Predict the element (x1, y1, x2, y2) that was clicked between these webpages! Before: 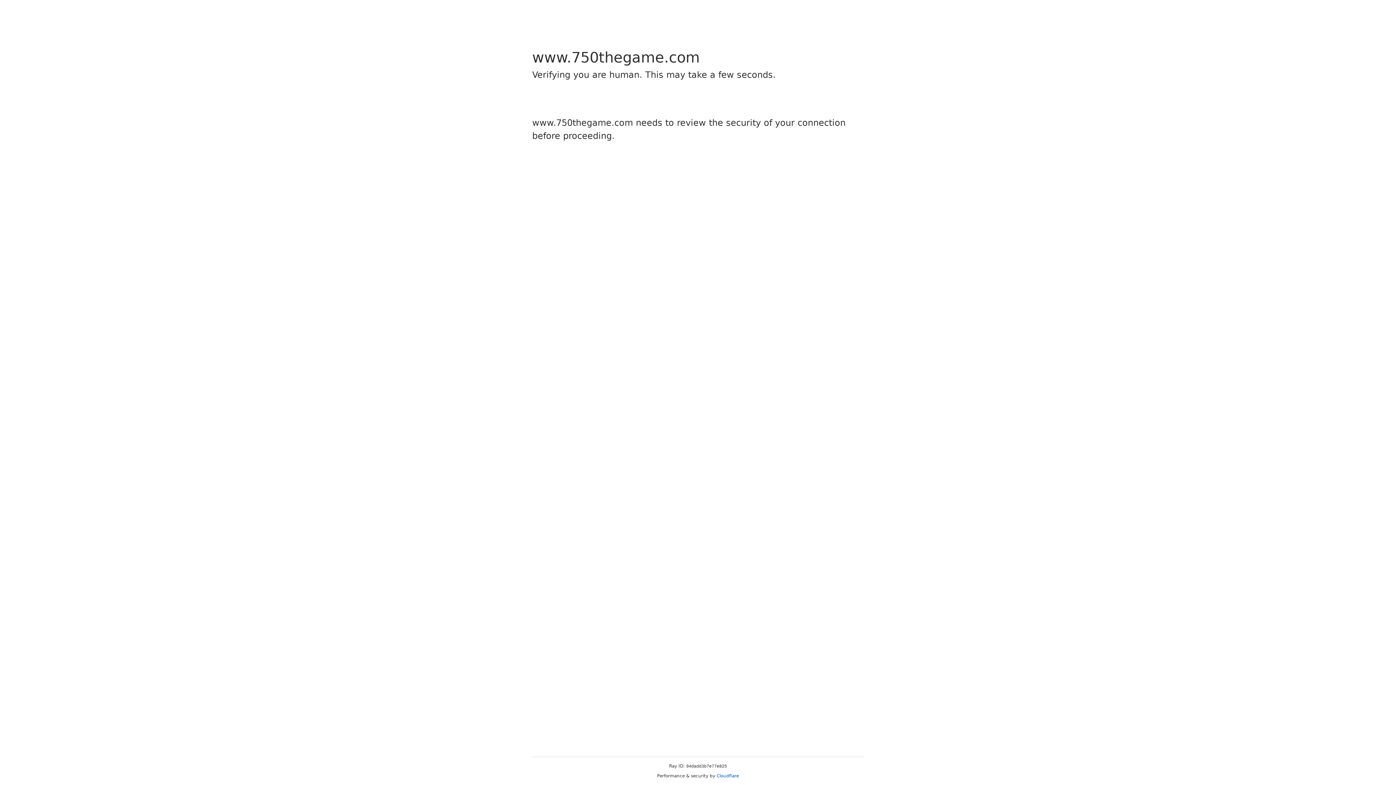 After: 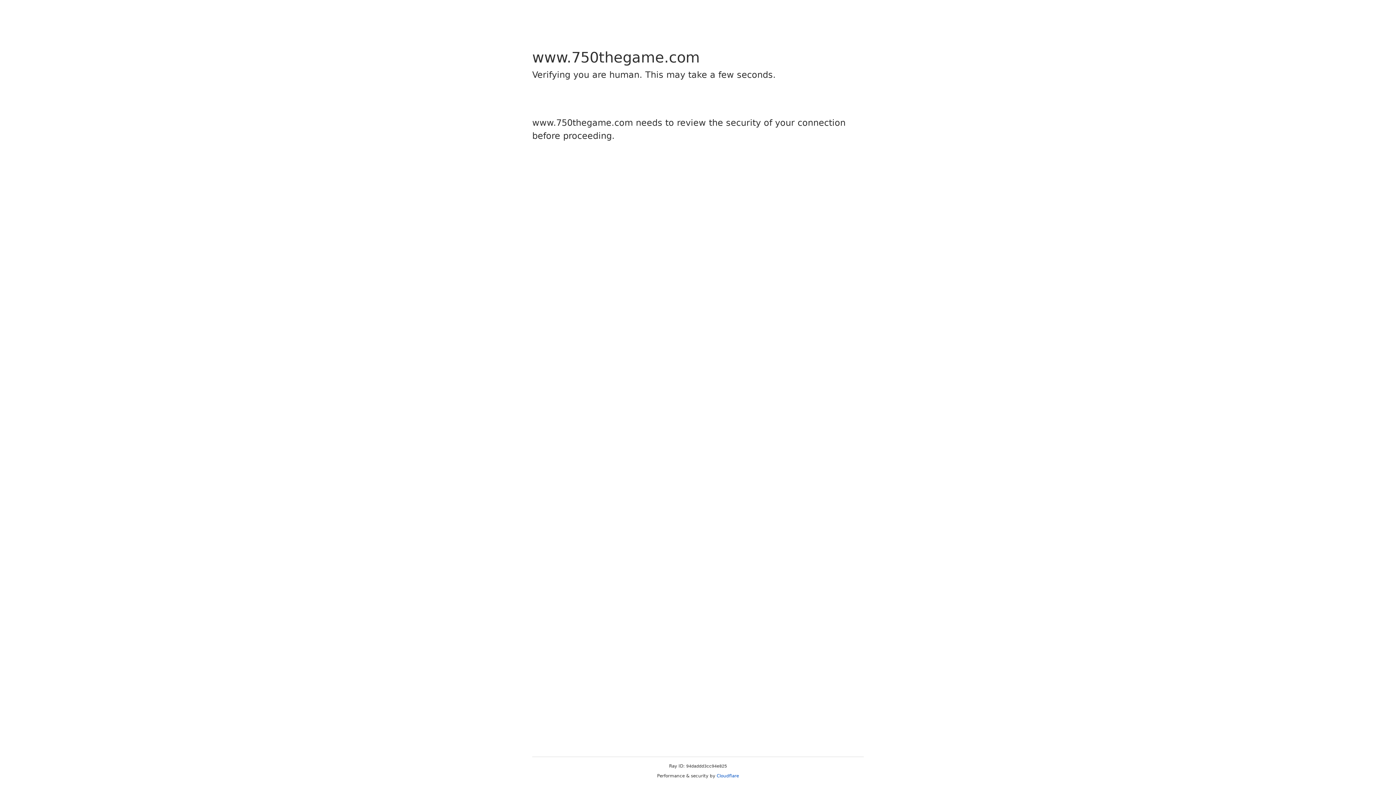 Action: label: Cloudflare bbox: (716, 773, 739, 778)